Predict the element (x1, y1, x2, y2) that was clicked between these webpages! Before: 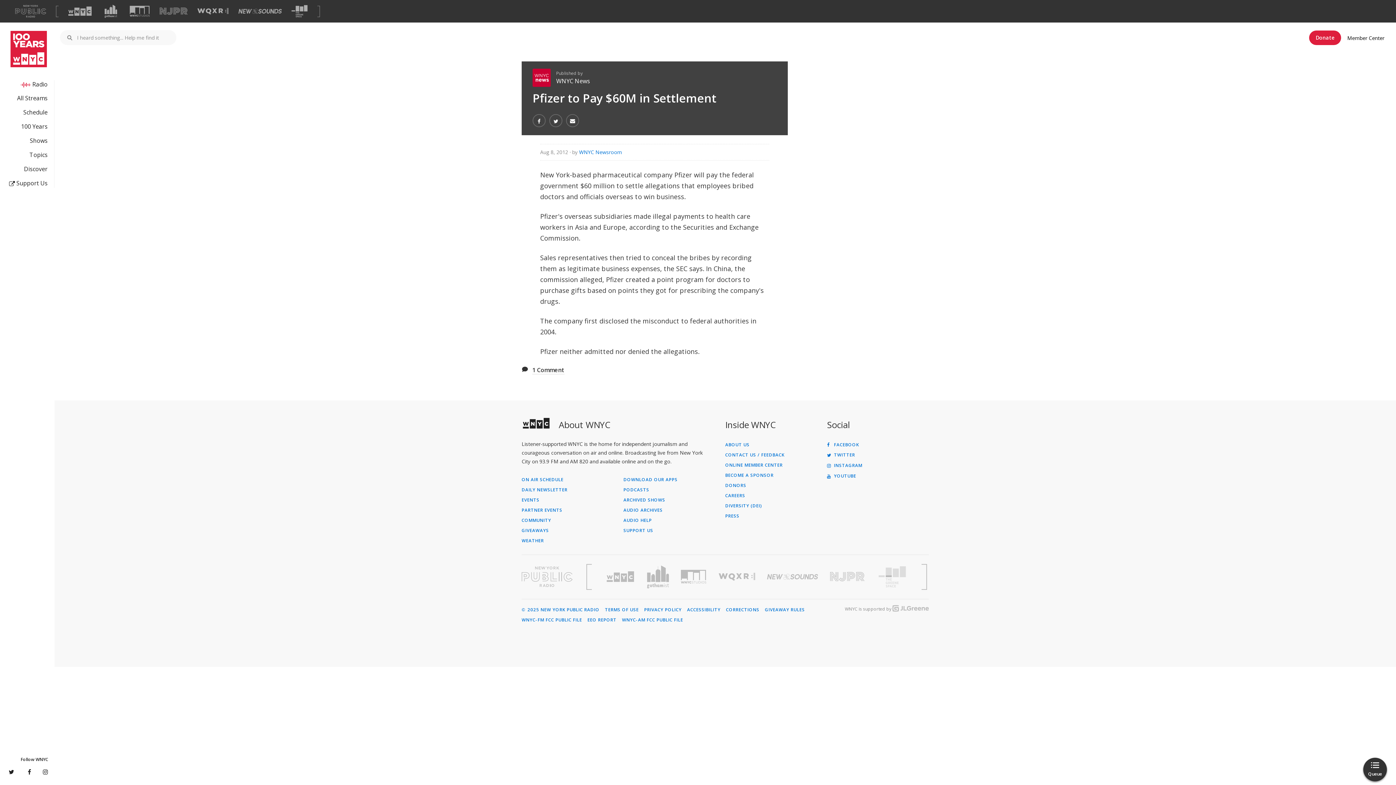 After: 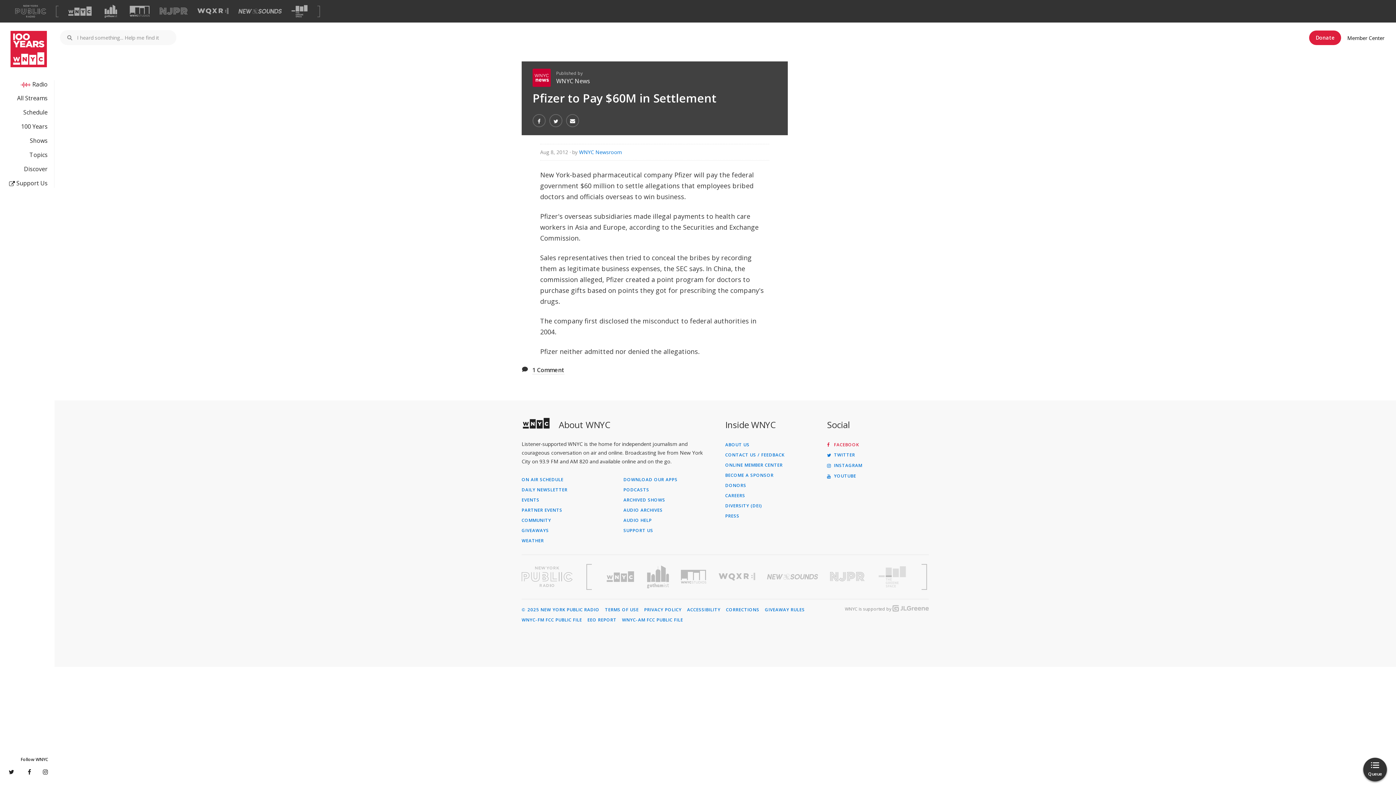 Action: bbox: (827, 442, 929, 447) label:  FACEBOOK